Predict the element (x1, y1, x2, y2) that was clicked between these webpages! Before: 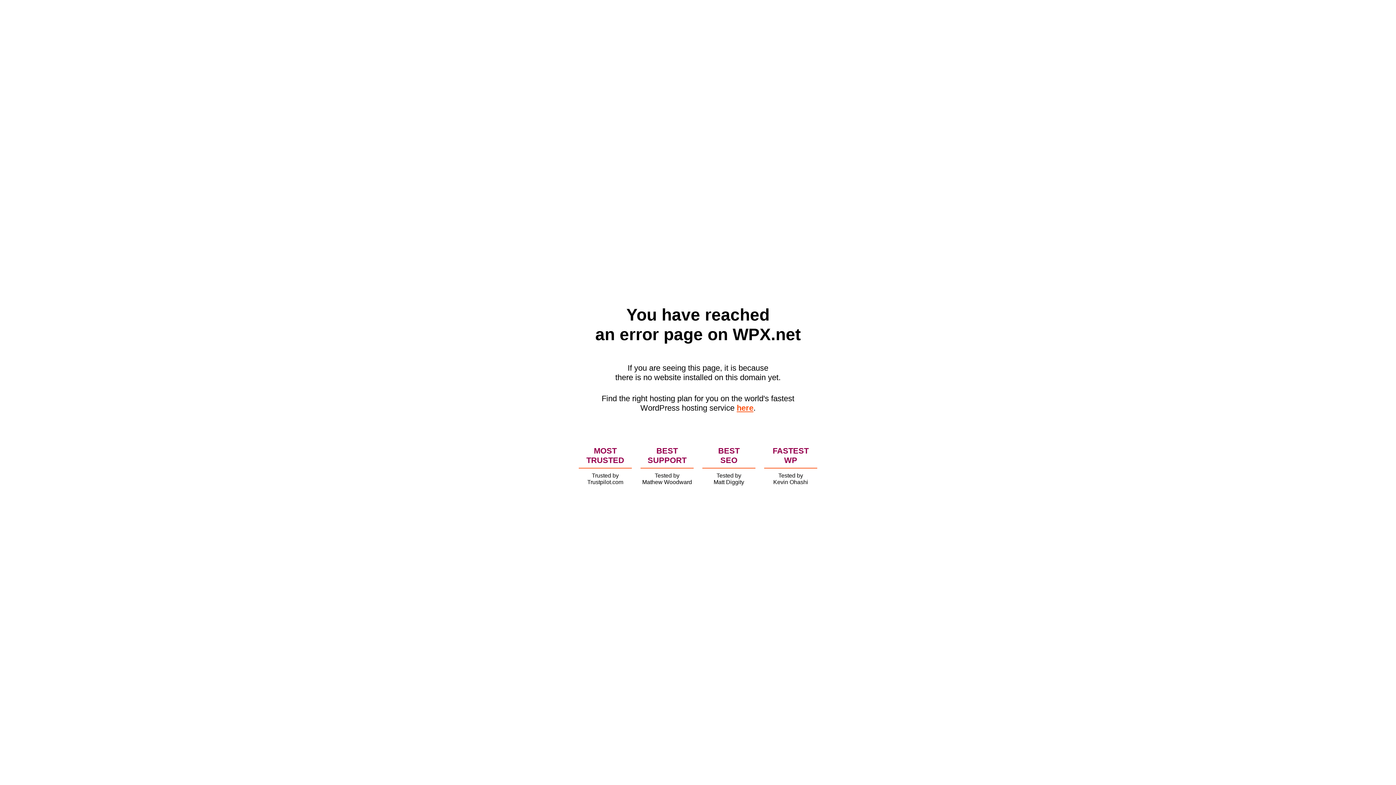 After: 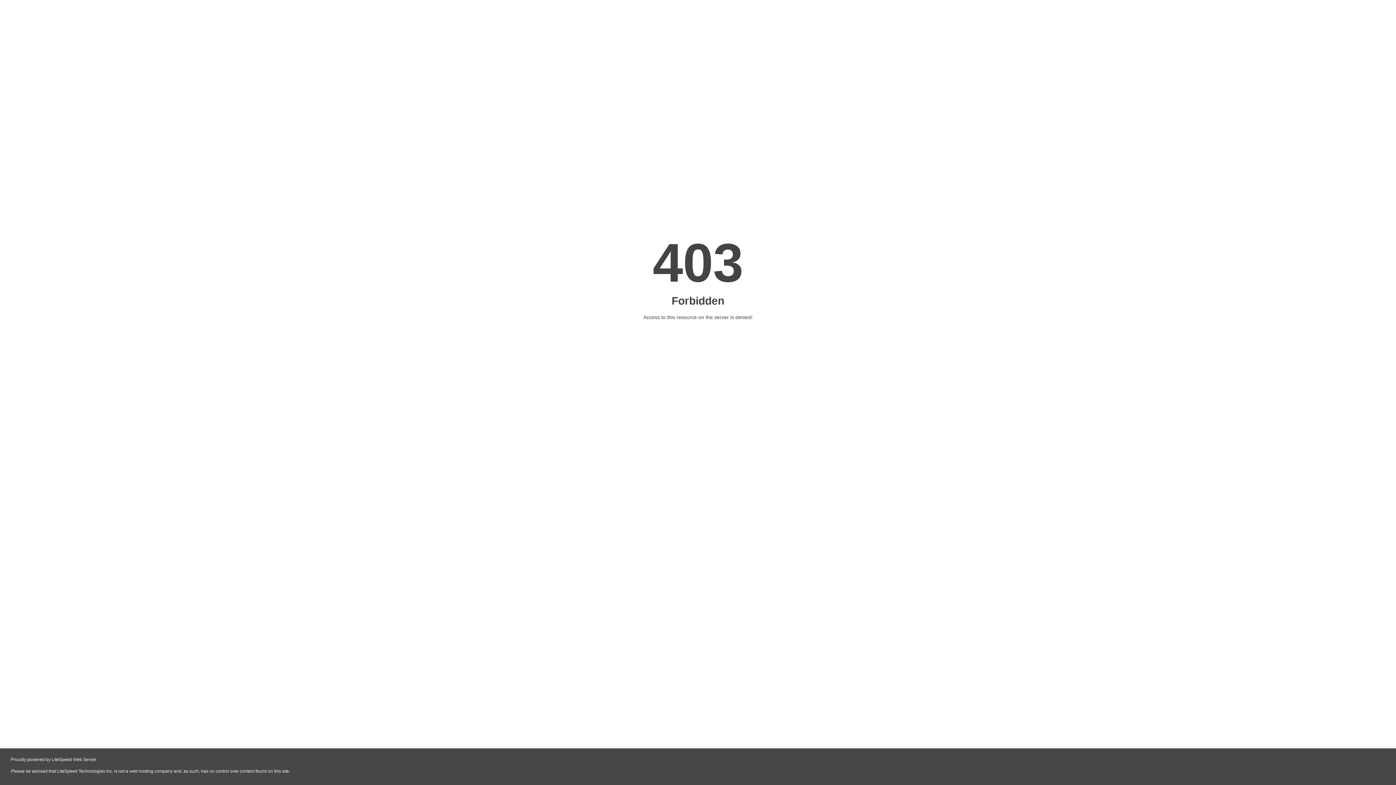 Action: bbox: (736, 403, 753, 412) label: here